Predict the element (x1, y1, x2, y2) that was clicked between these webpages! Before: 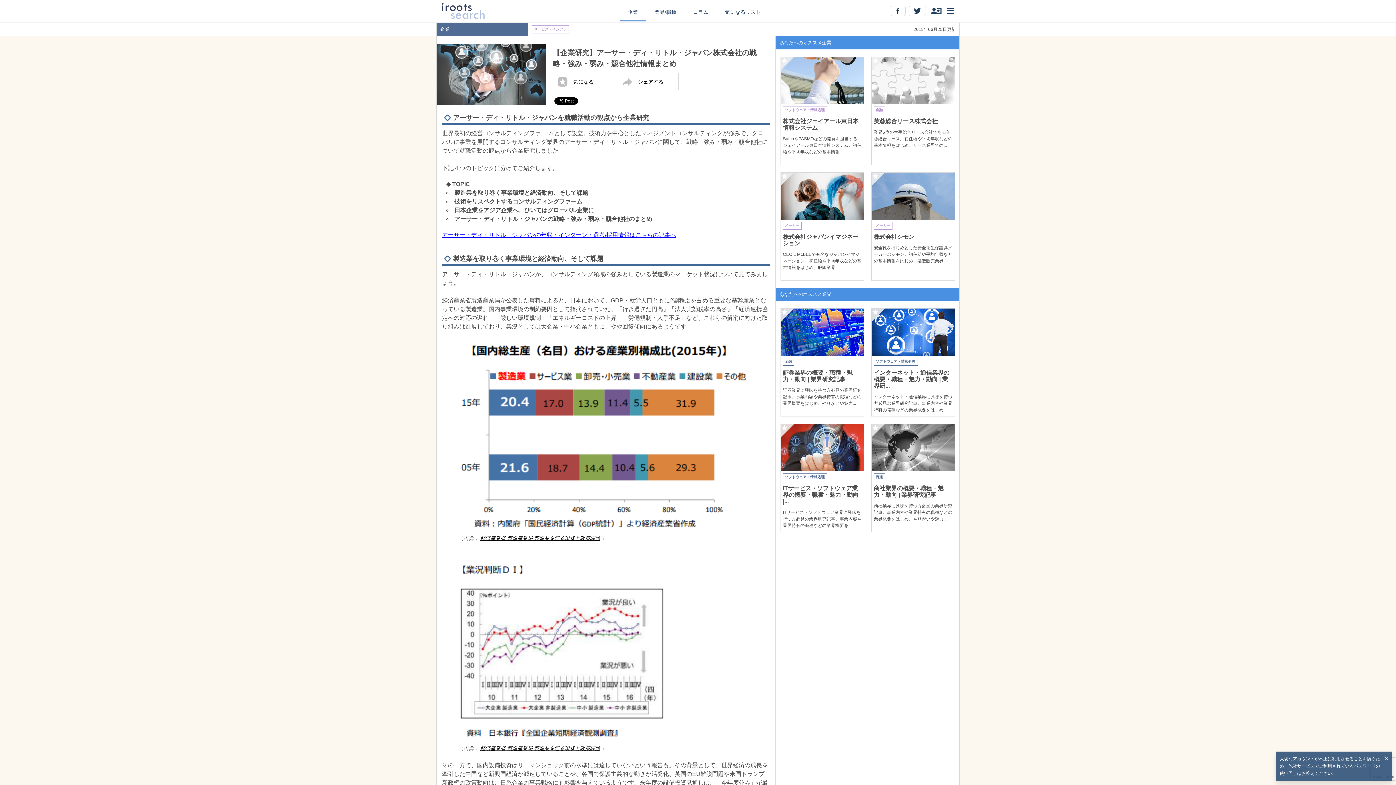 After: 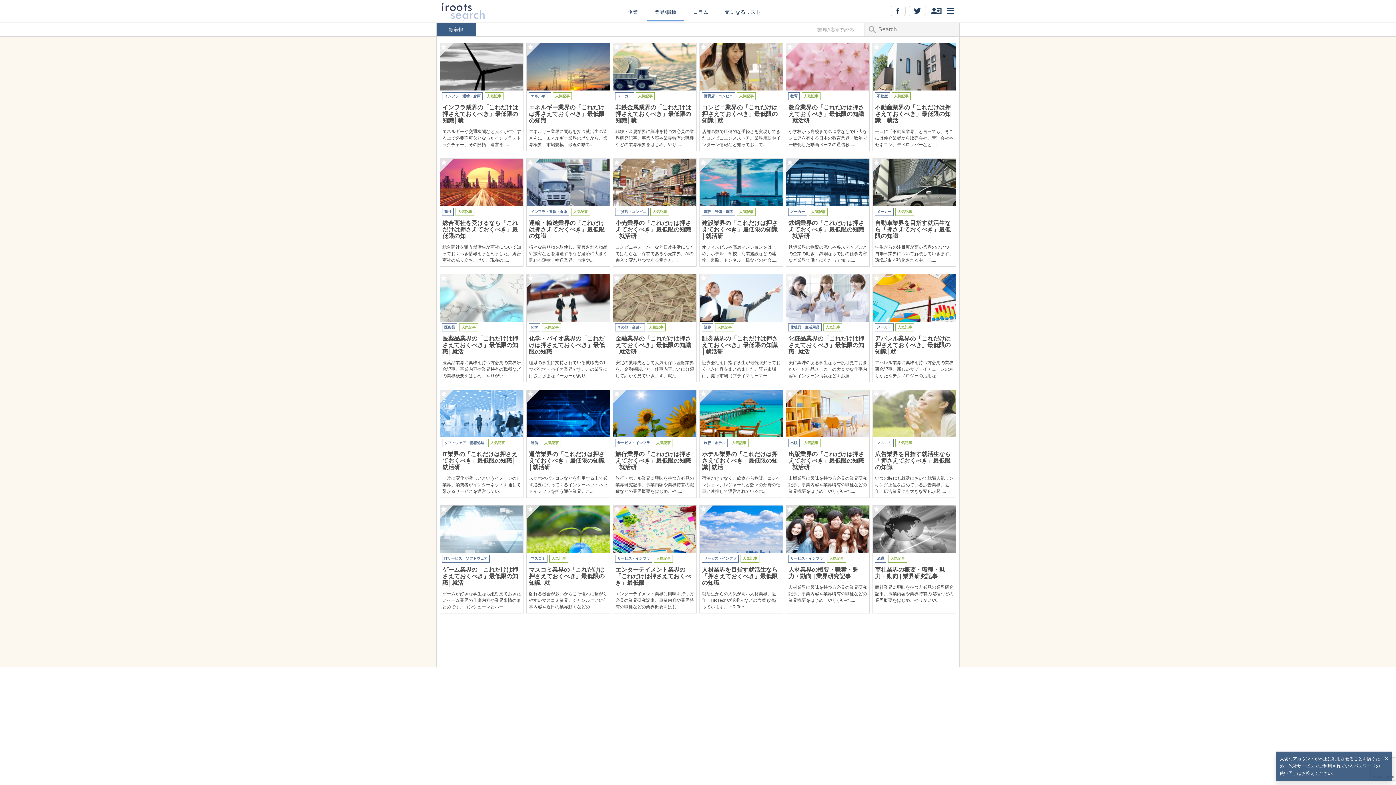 Action: label: 業界/職種 bbox: (647, 3, 684, 20)